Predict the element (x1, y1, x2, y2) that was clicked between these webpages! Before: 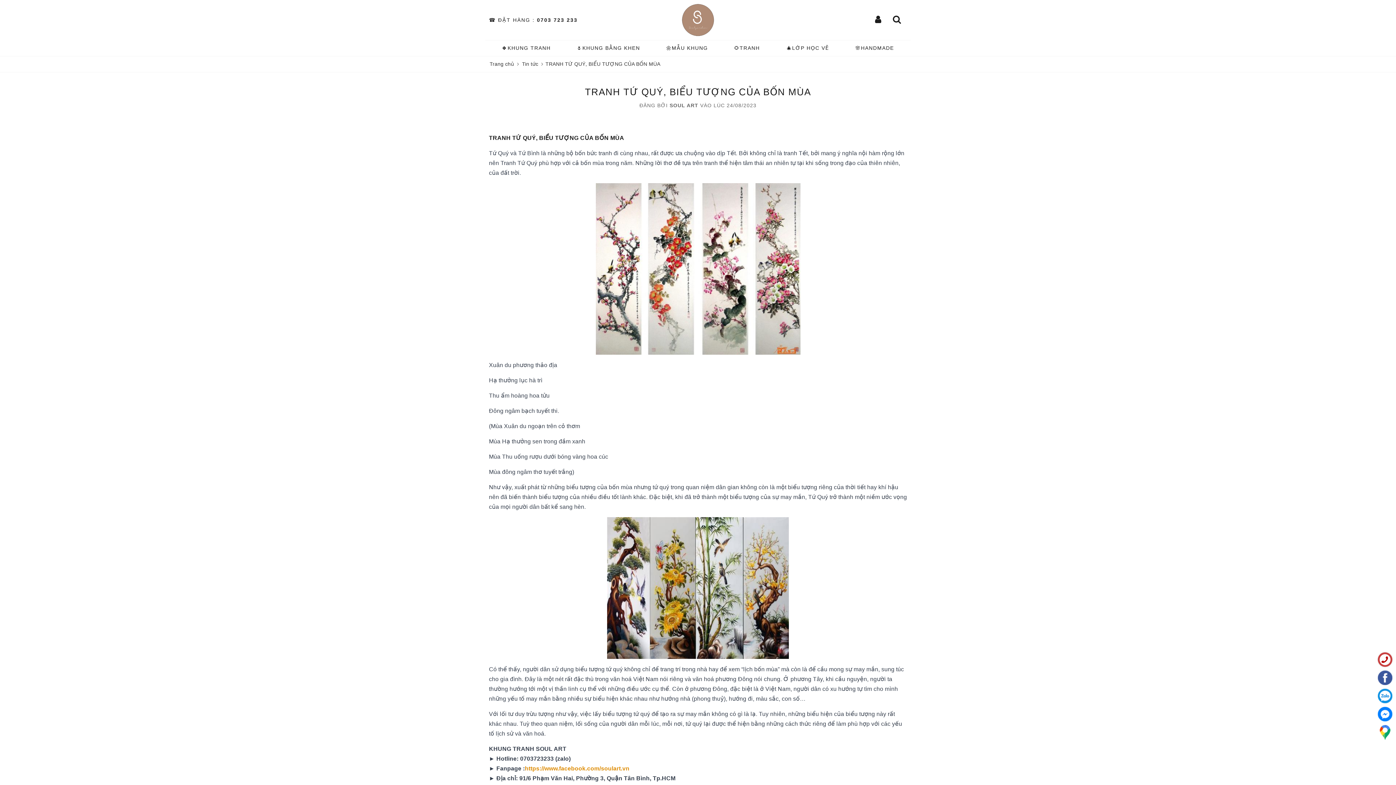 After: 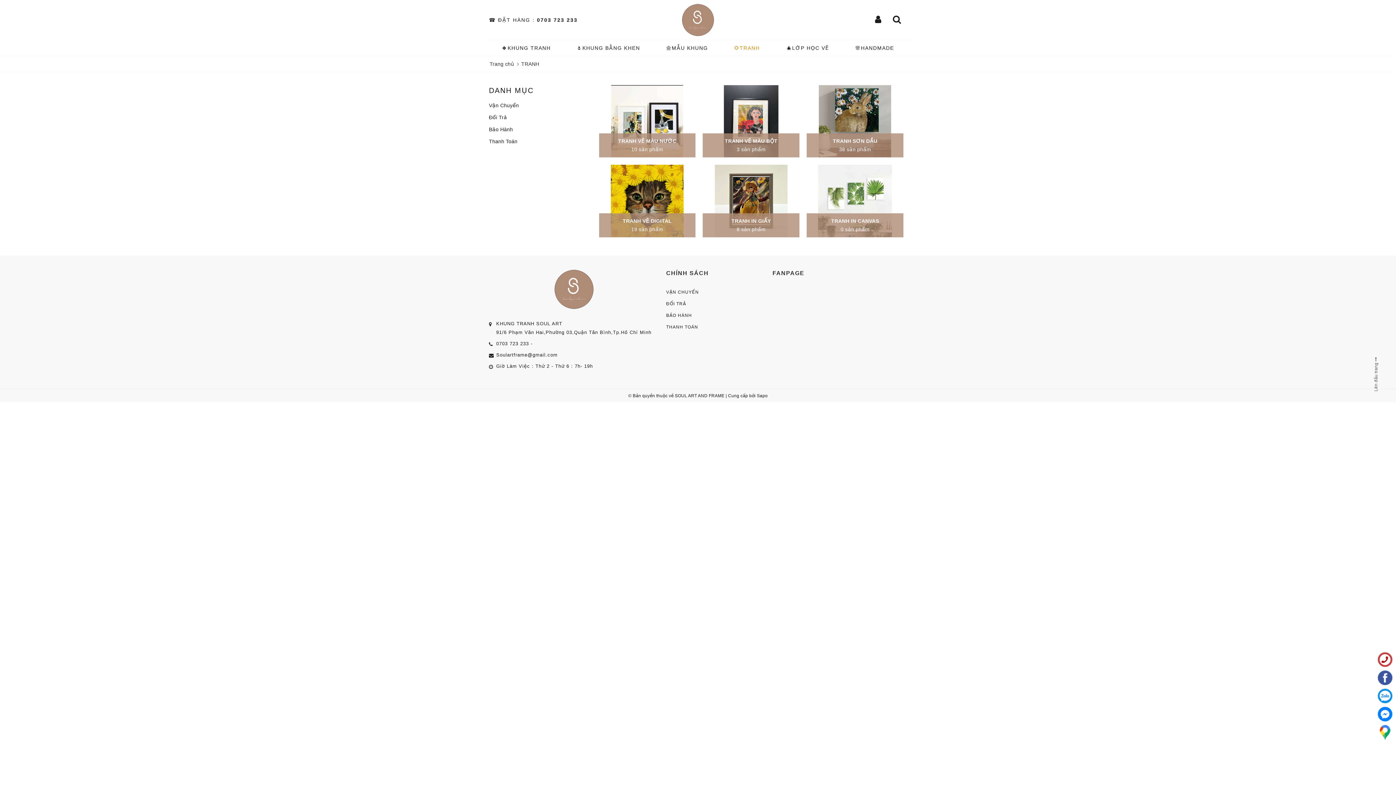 Action: bbox: (721, 40, 773, 56) label: 🌻TRANH